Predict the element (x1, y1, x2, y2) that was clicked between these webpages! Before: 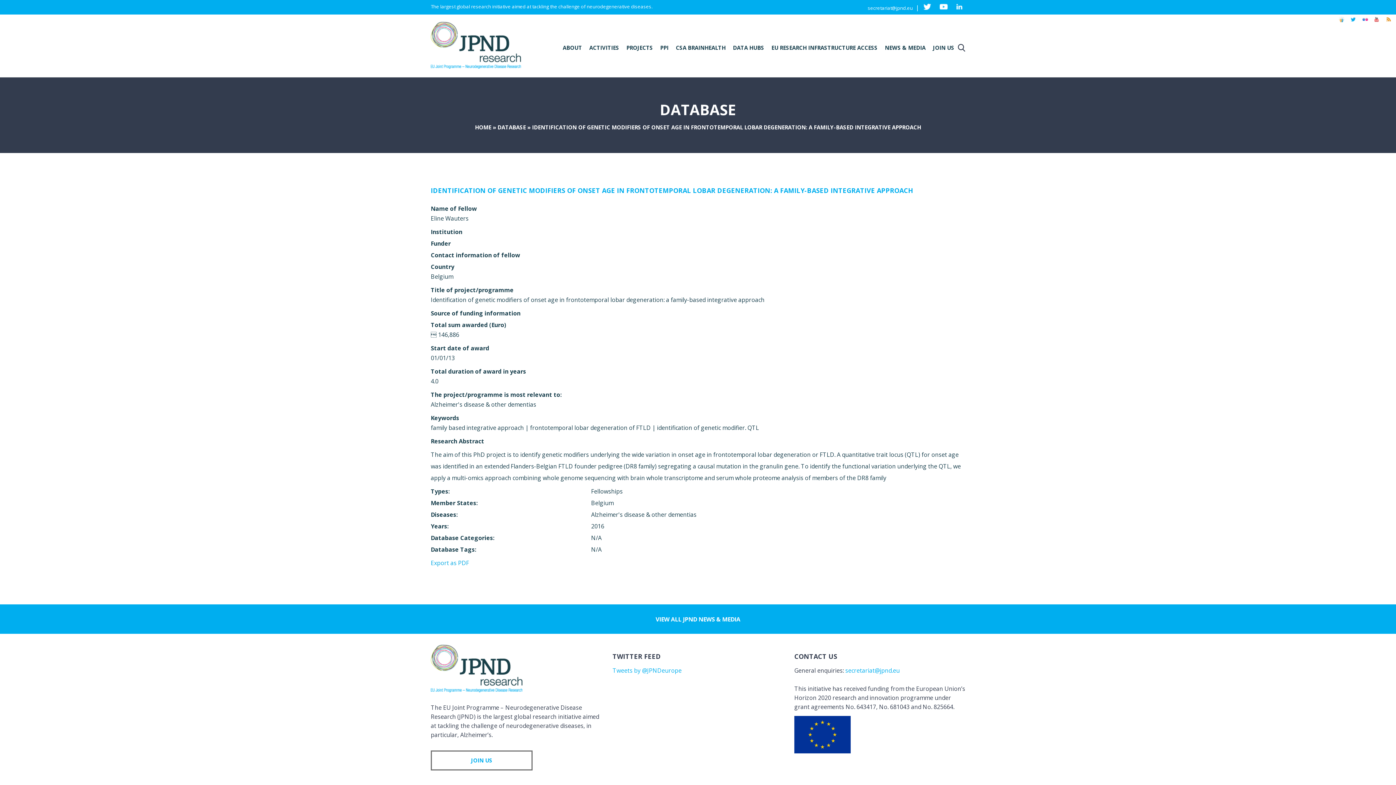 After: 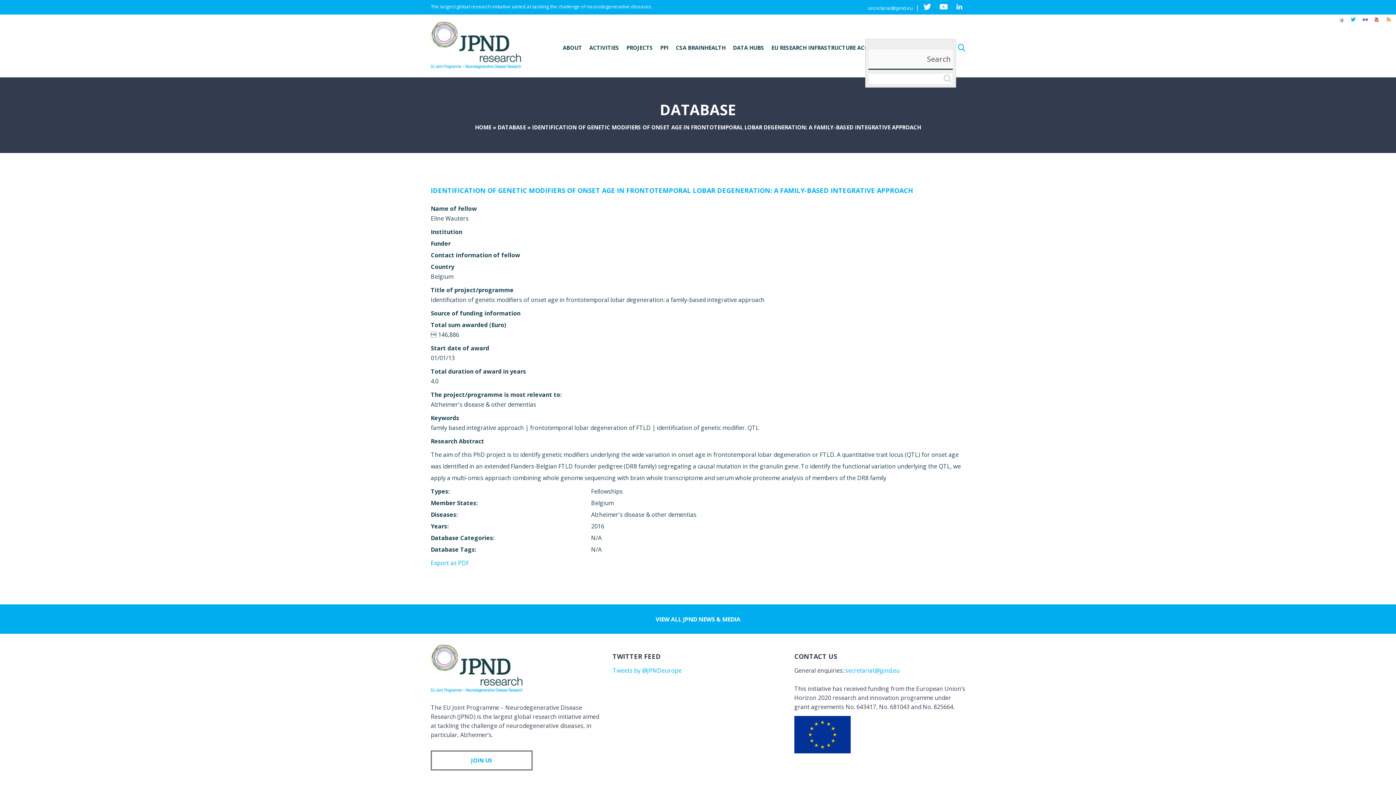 Action: bbox: (958, 43, 965, 51)